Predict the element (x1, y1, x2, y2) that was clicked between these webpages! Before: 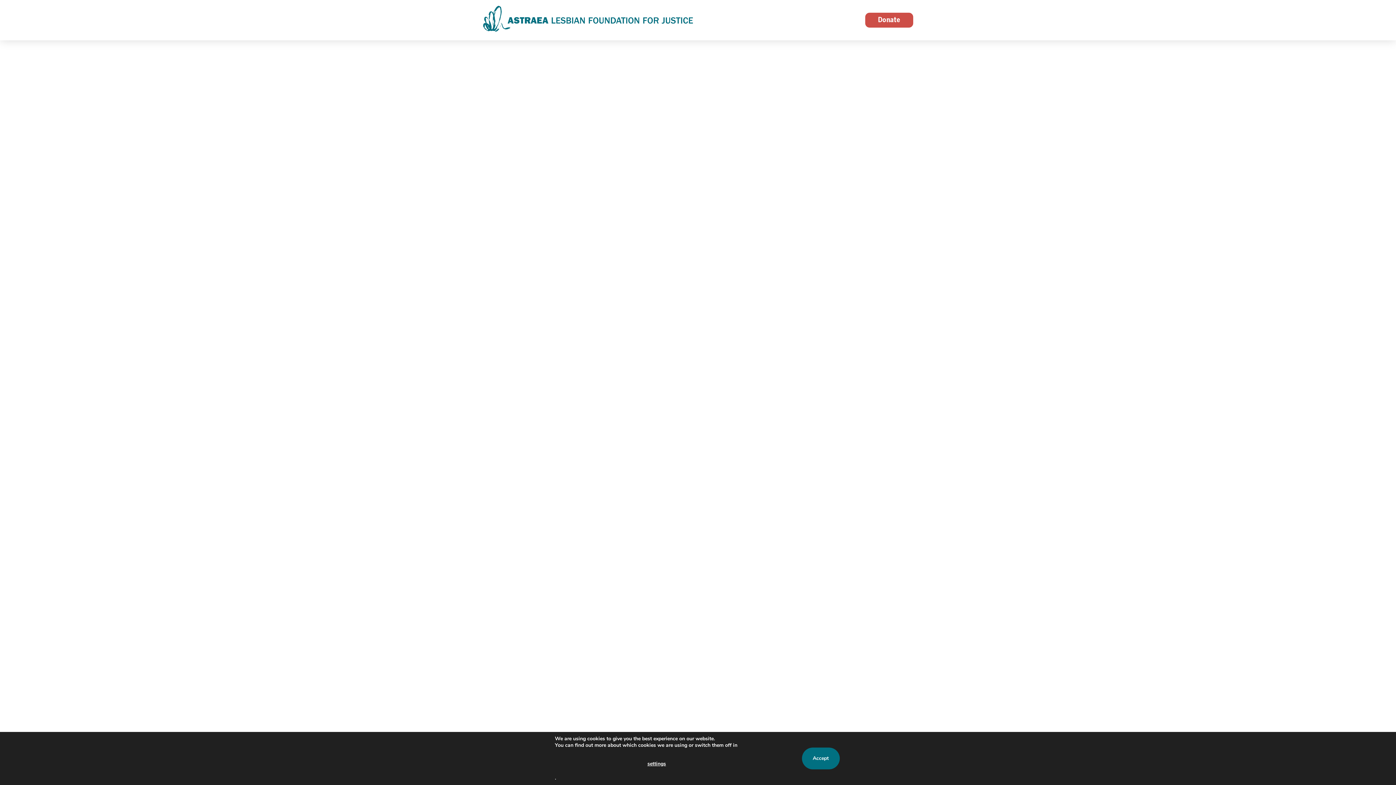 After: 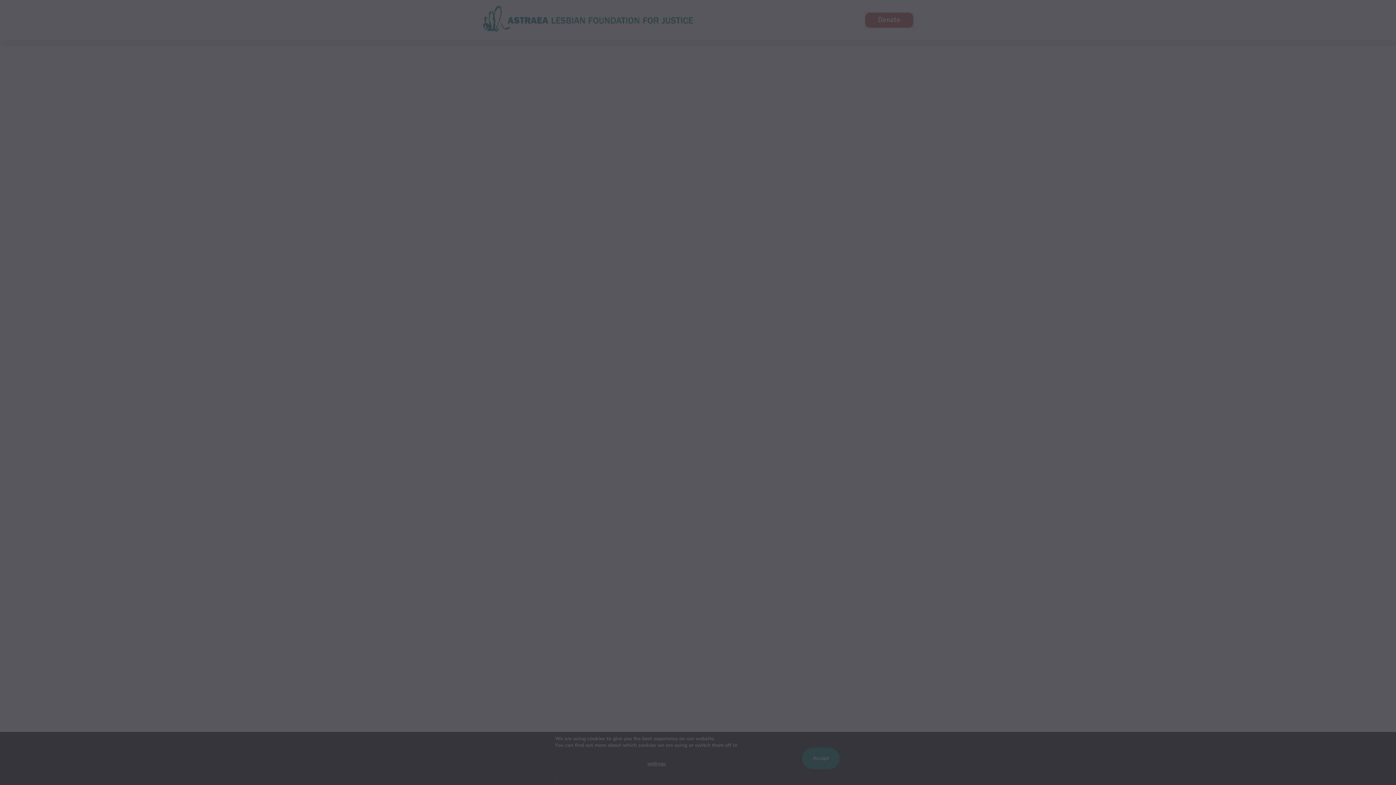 Action: bbox: (865, 12, 913, 27) label: Donate